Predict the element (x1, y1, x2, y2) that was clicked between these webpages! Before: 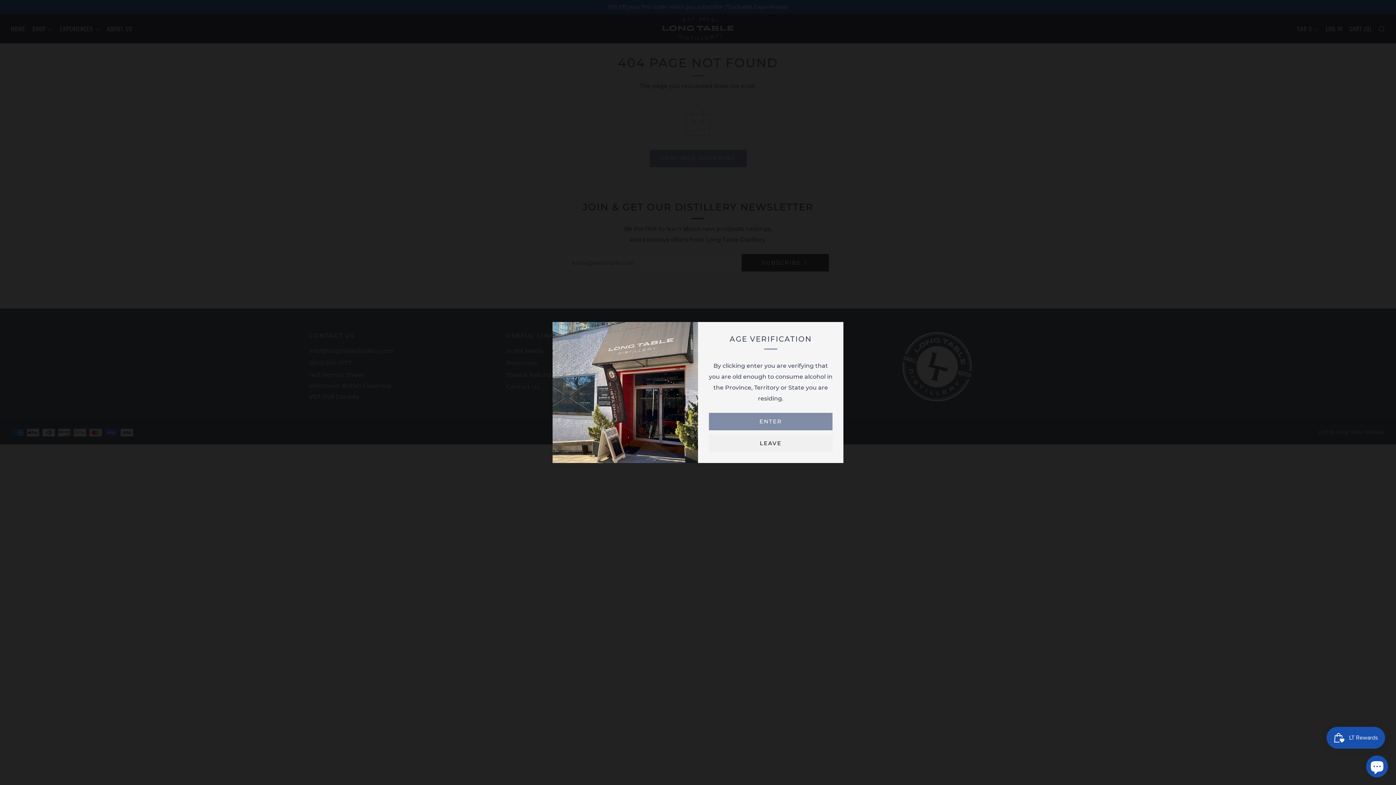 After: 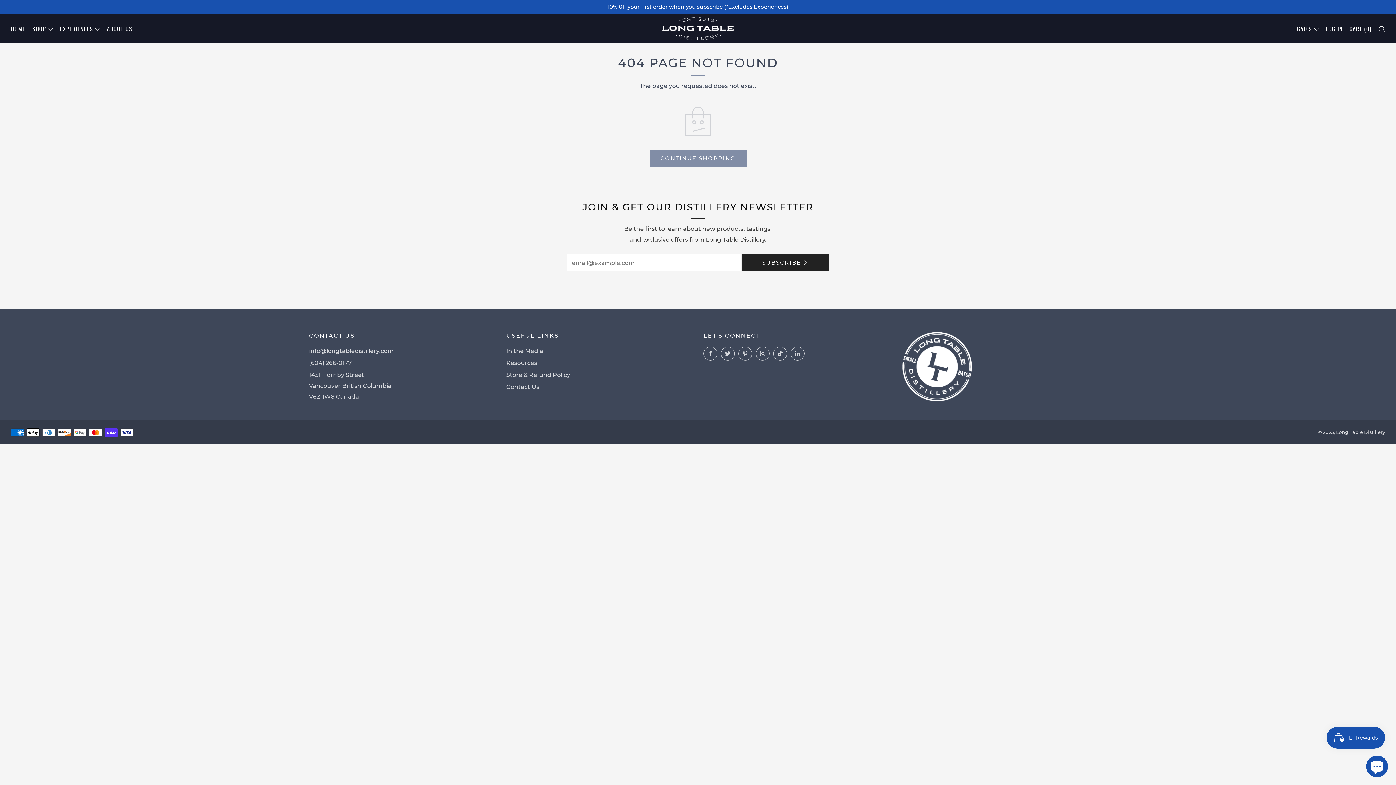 Action: bbox: (709, 413, 832, 430) label: ENTER